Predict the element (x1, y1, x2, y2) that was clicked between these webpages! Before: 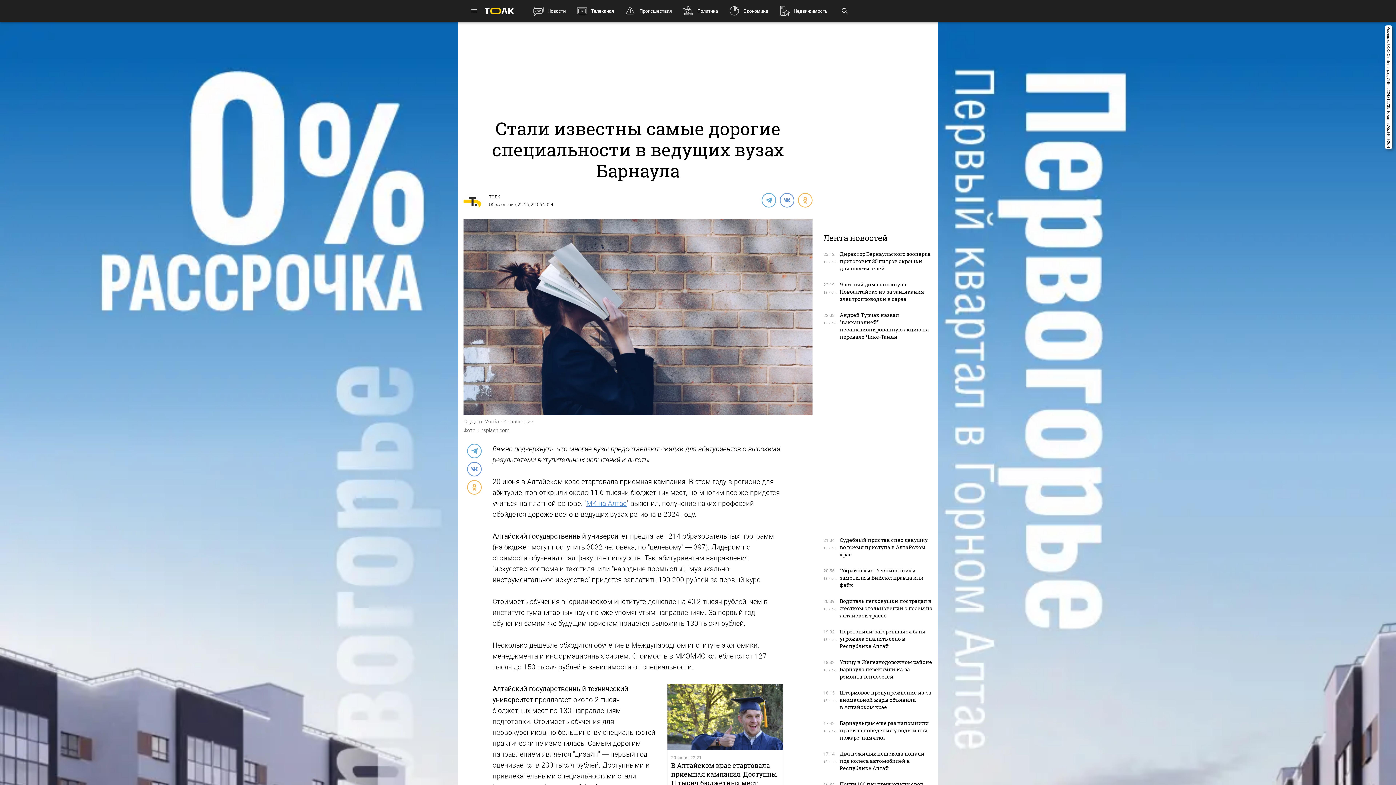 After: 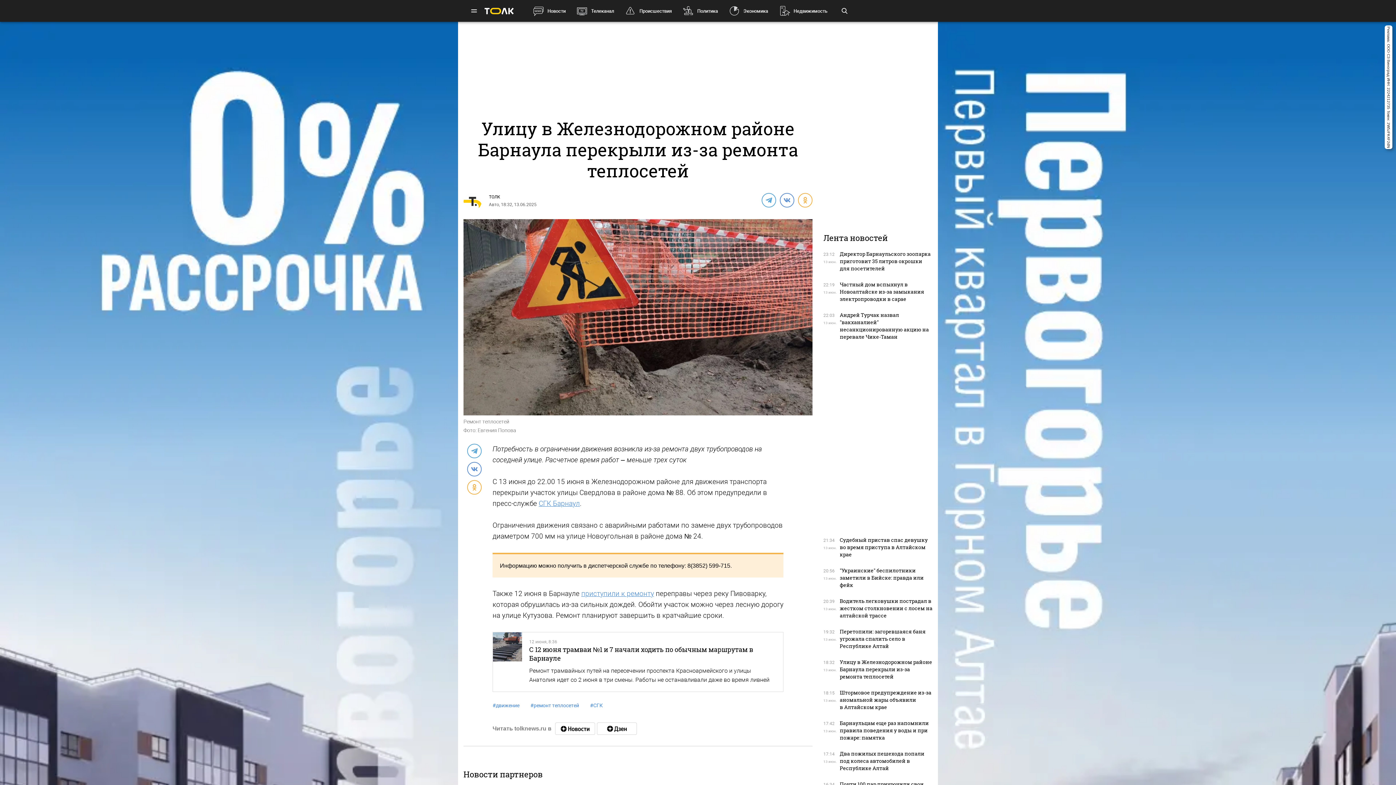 Action: bbox: (840, 658, 932, 680) label: Улицу в Железнодорожном районе Барнаула перекрыли из-за ремонта теплосетей